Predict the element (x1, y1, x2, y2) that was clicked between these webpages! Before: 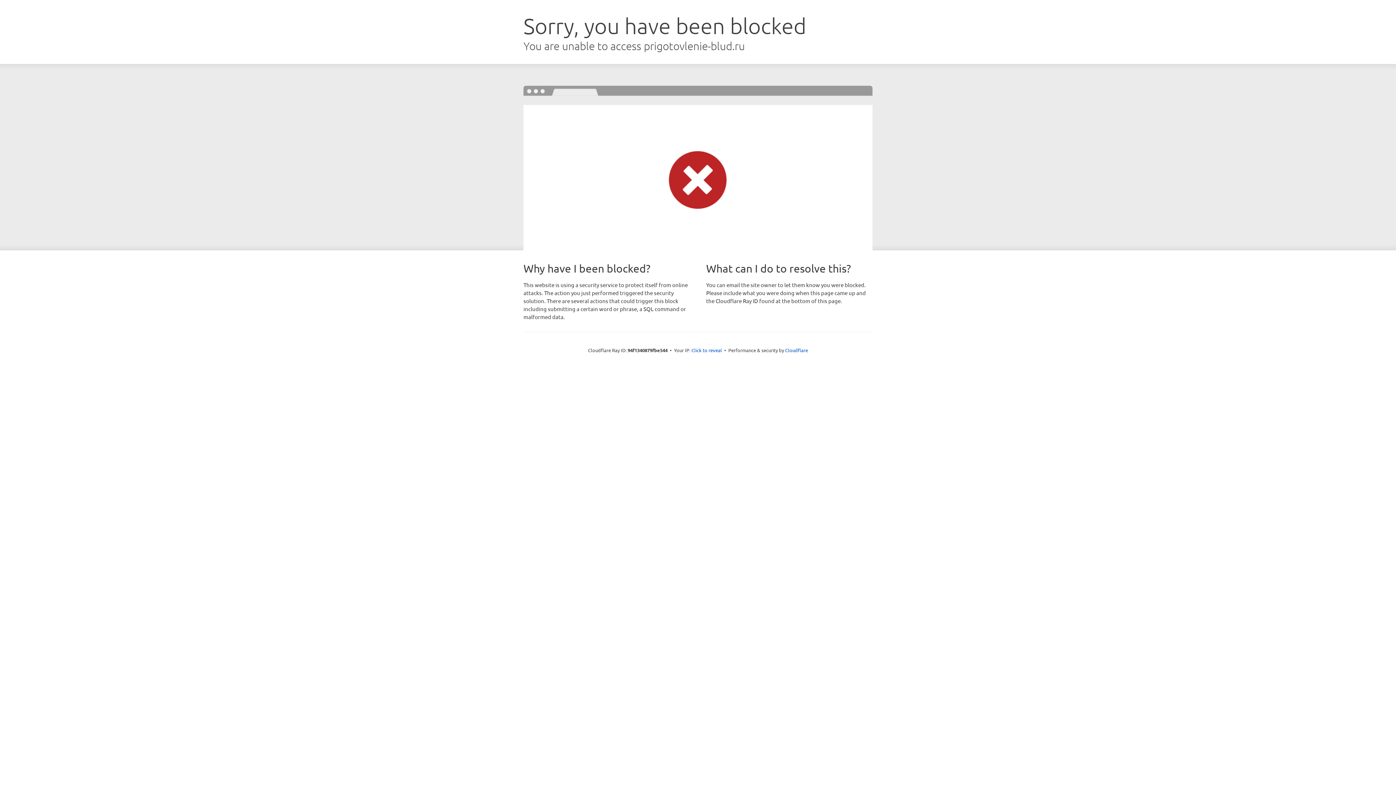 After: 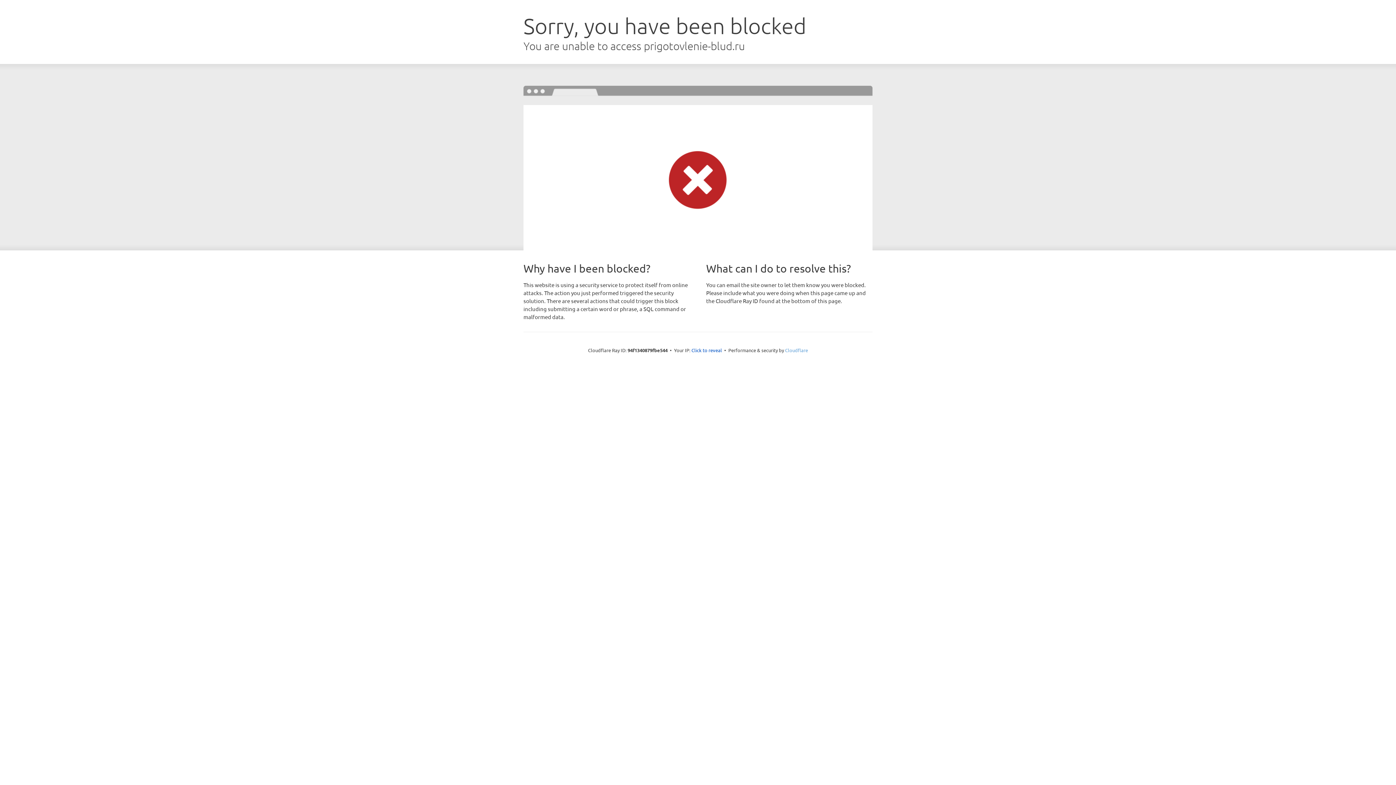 Action: label: Cloudflare bbox: (785, 347, 808, 353)